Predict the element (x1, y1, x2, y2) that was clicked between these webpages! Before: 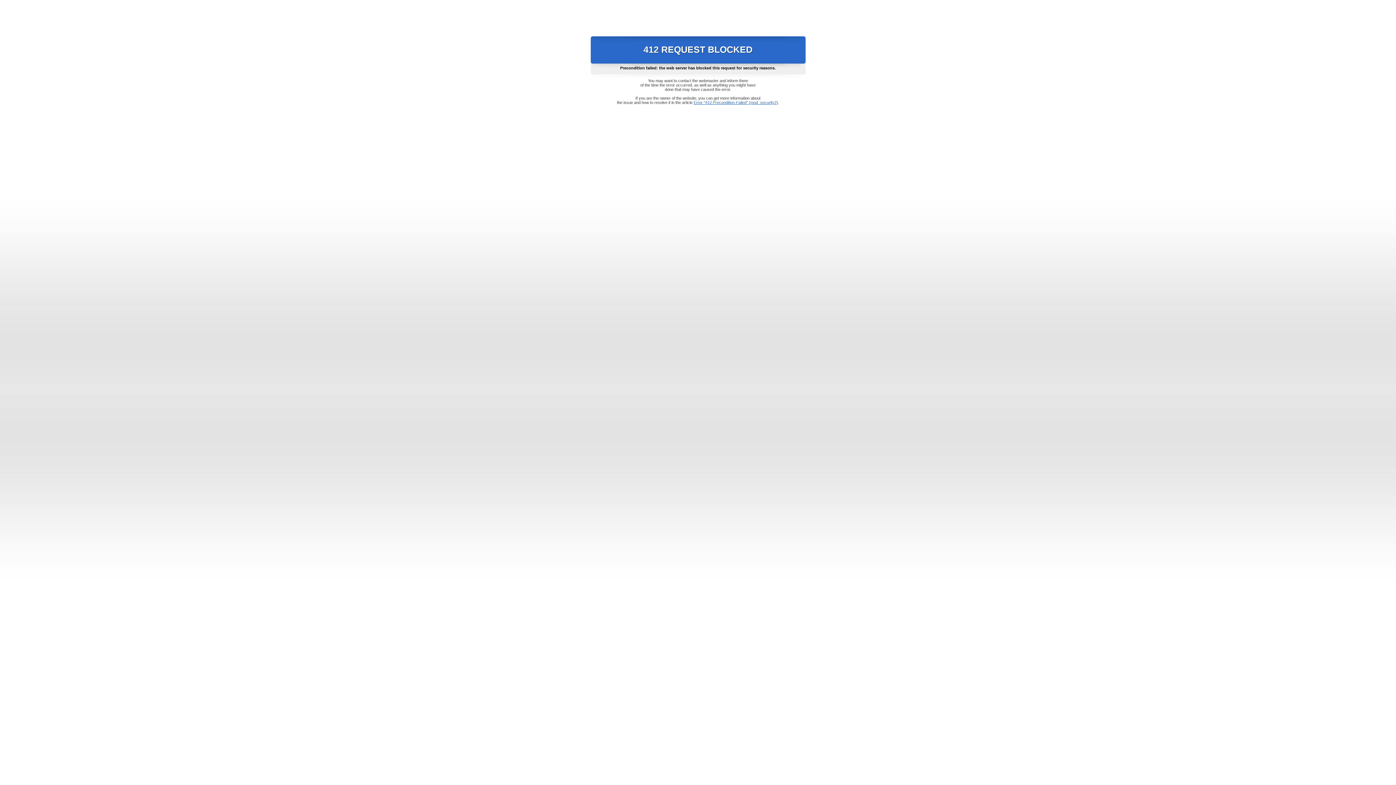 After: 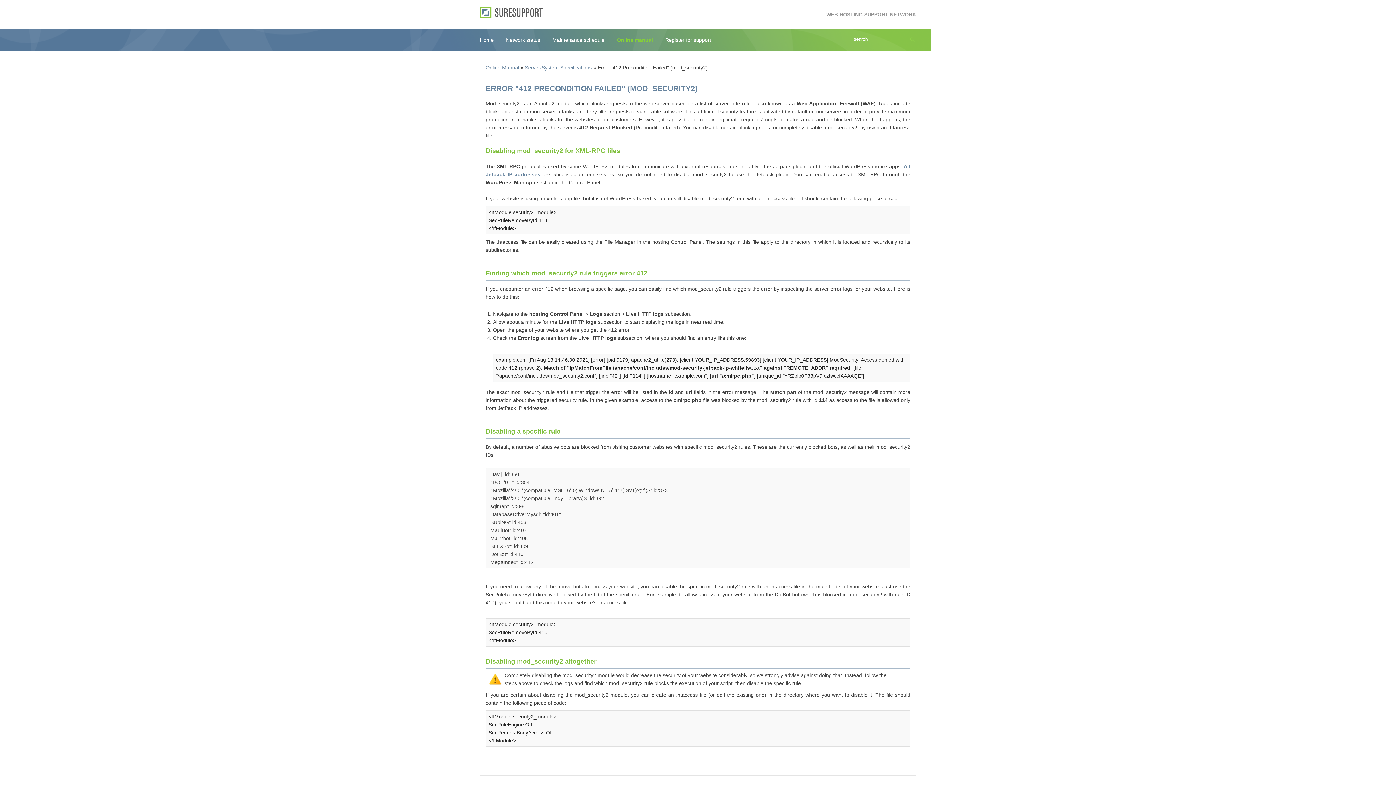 Action: bbox: (693, 100, 778, 104) label: Error "412 Precondition Failed" (mod_security2)